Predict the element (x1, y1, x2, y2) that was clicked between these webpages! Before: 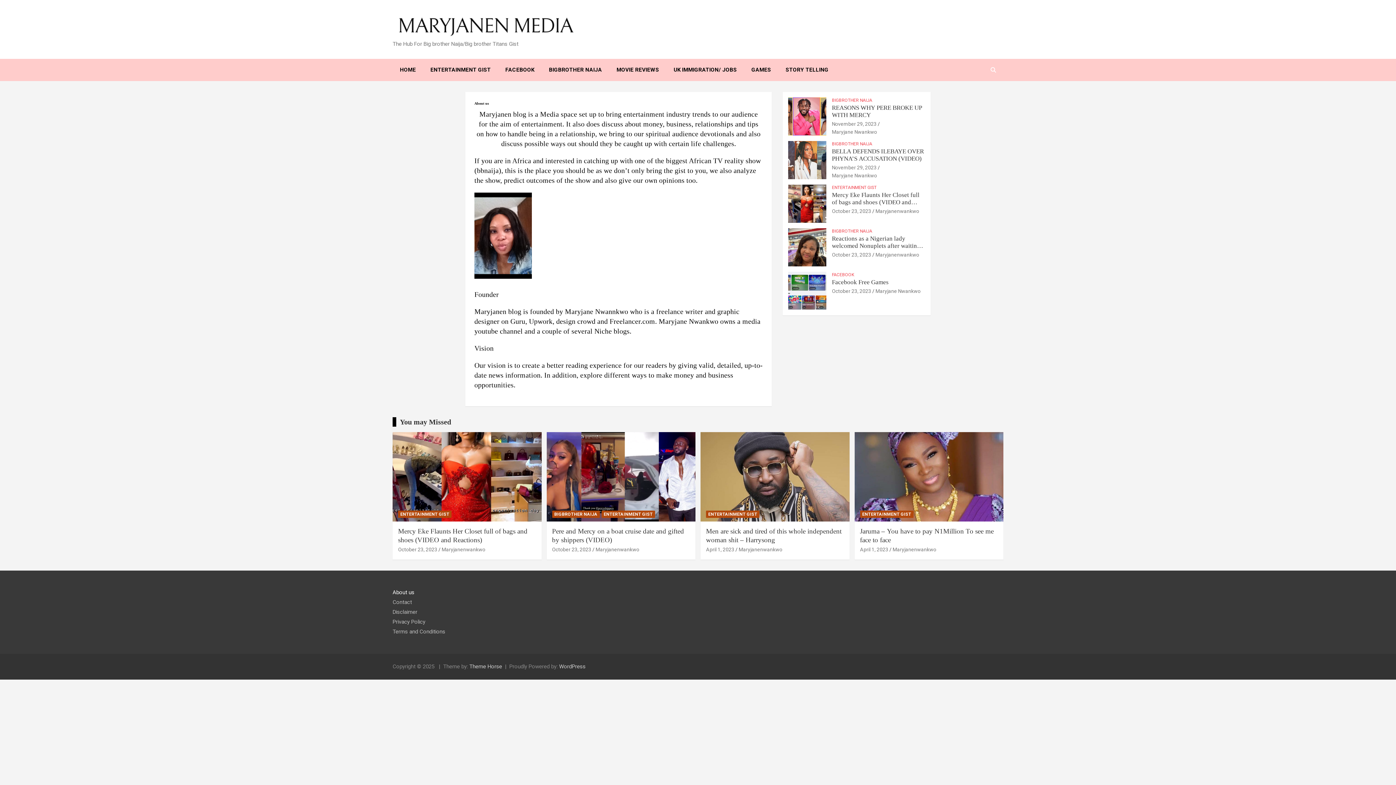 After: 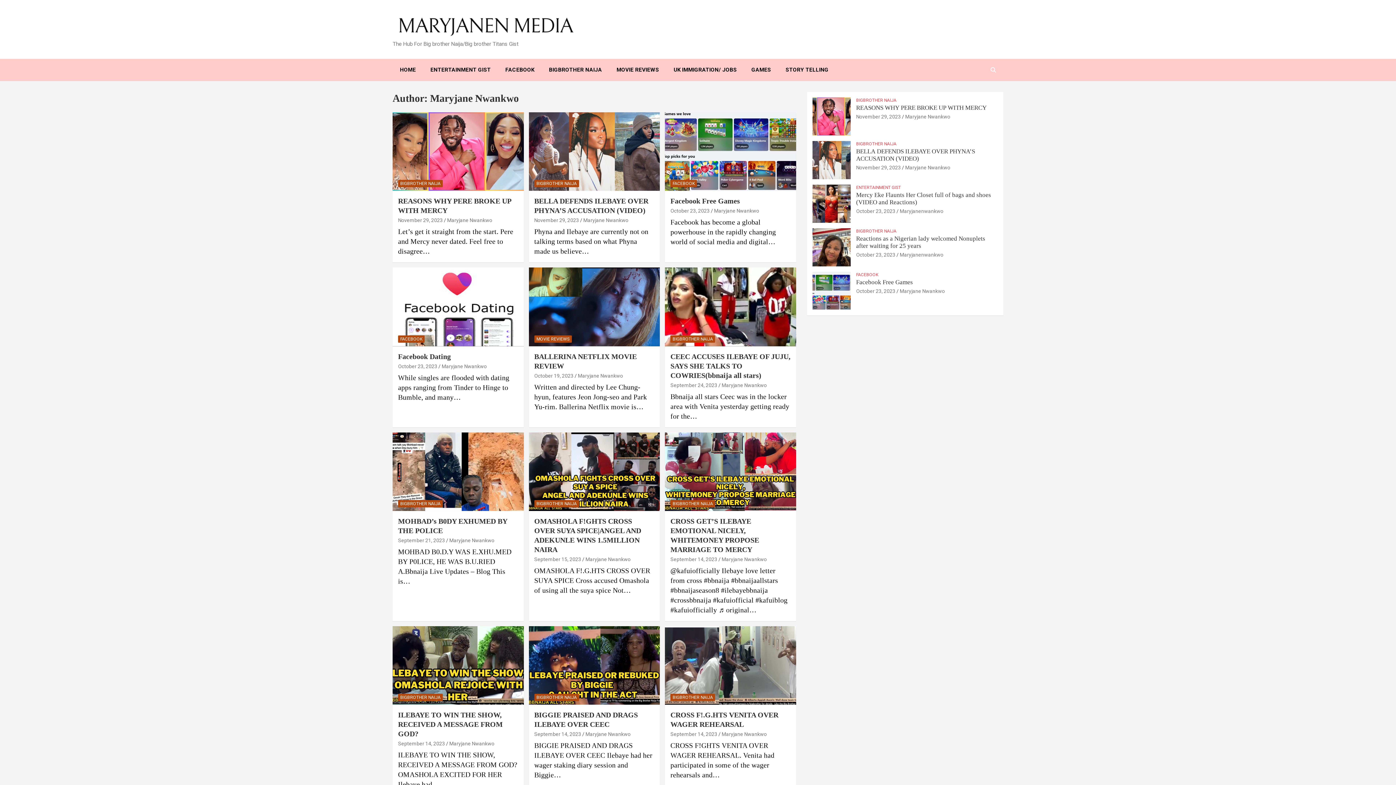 Action: bbox: (875, 288, 920, 294) label: Maryjane Nwankwo